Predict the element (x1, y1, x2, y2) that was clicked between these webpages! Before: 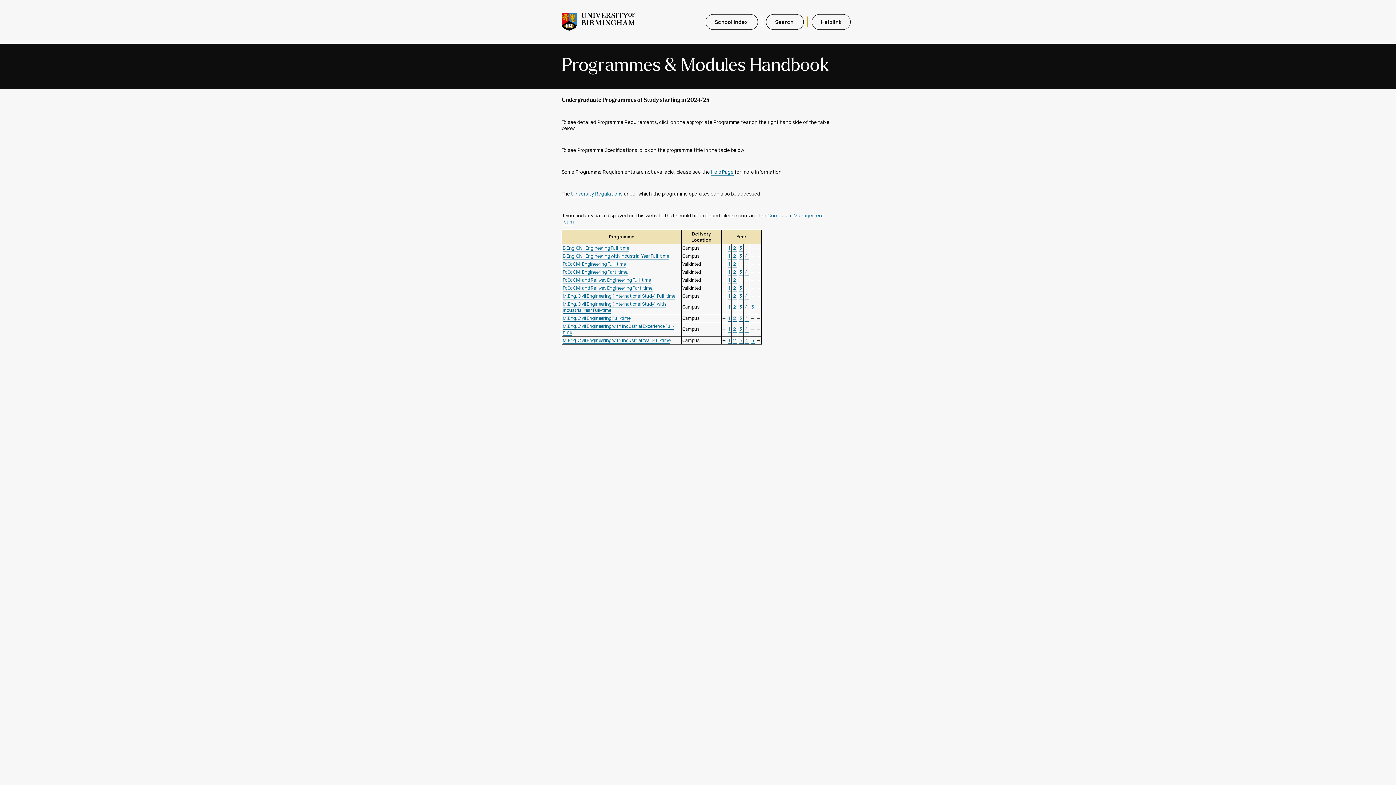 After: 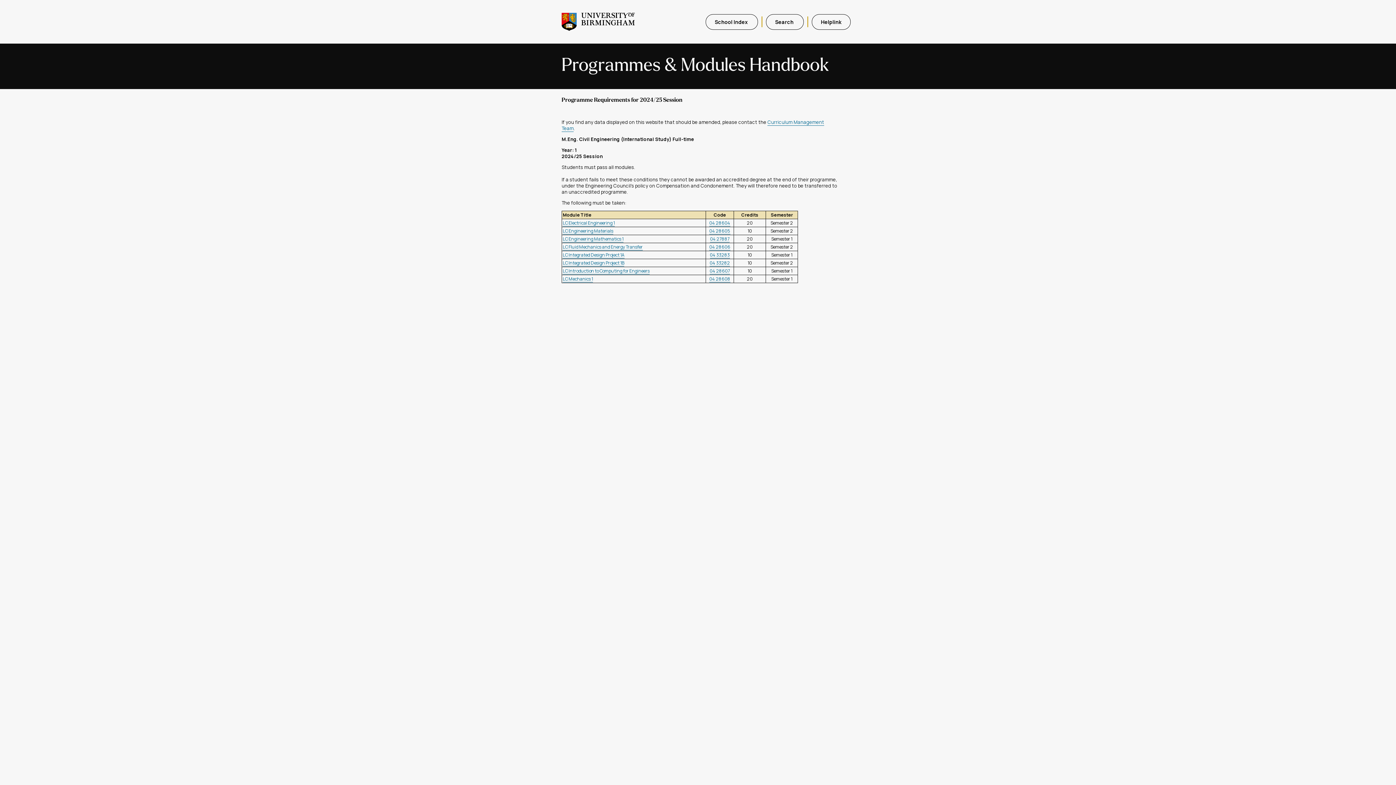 Action: bbox: (728, 293, 730, 299) label:  1 